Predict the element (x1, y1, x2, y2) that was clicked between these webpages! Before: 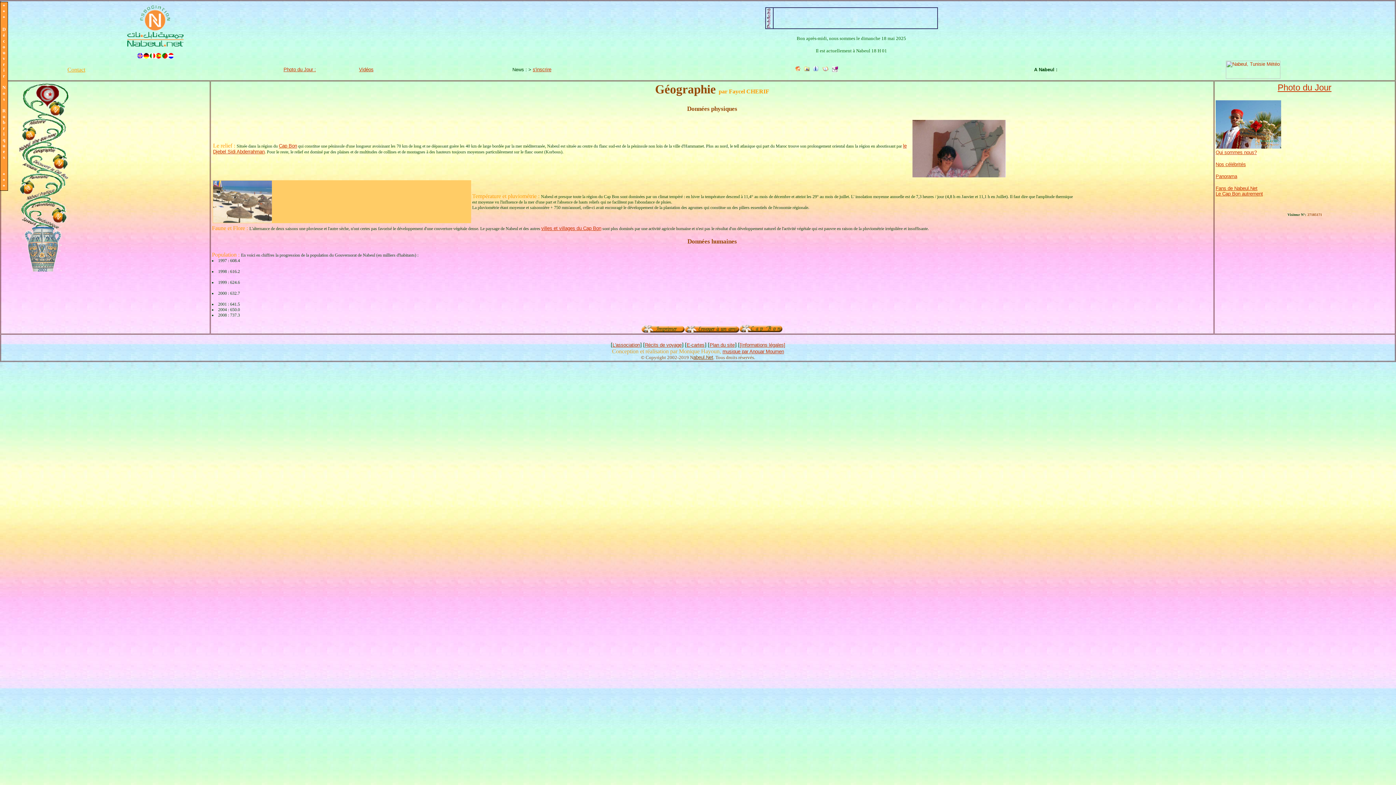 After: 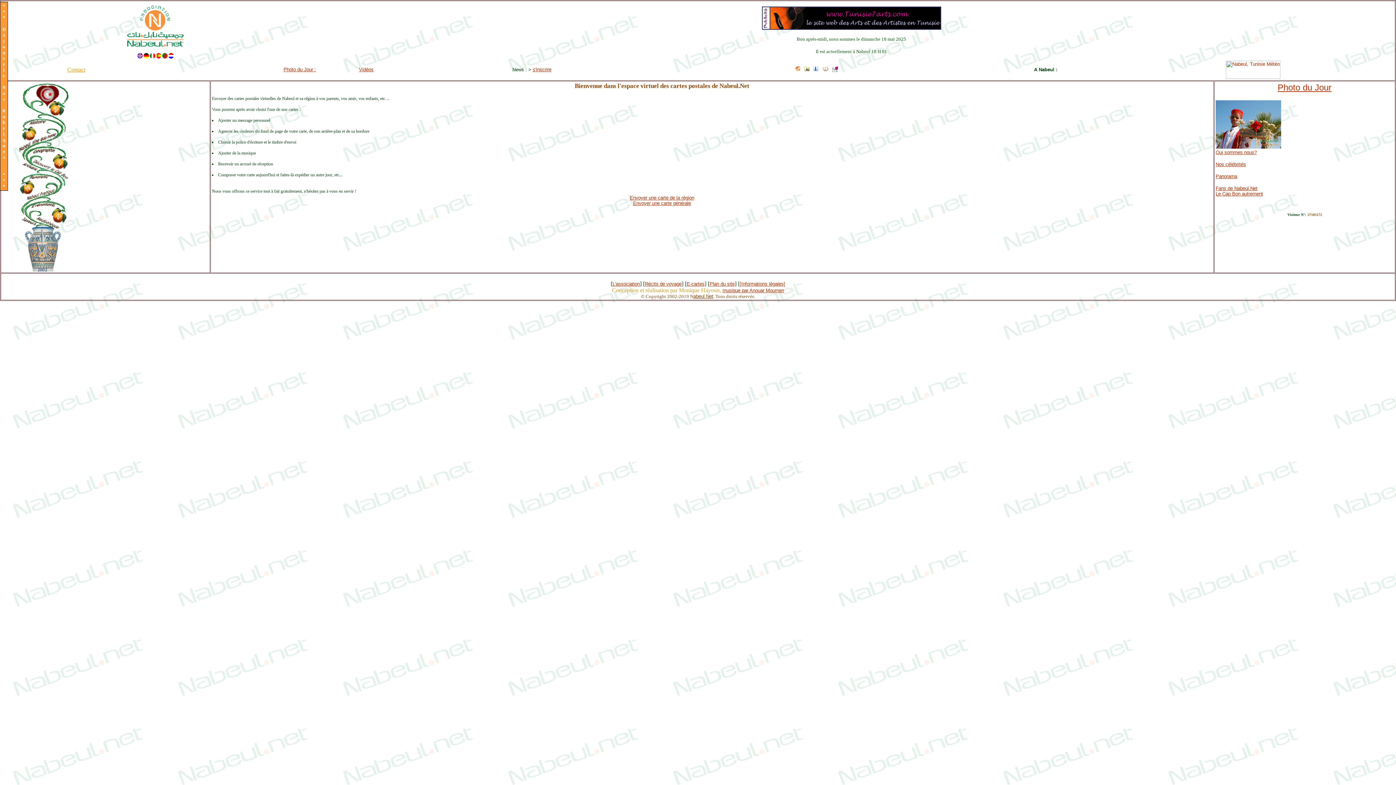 Action: label: E-cartes bbox: (686, 342, 704, 348)